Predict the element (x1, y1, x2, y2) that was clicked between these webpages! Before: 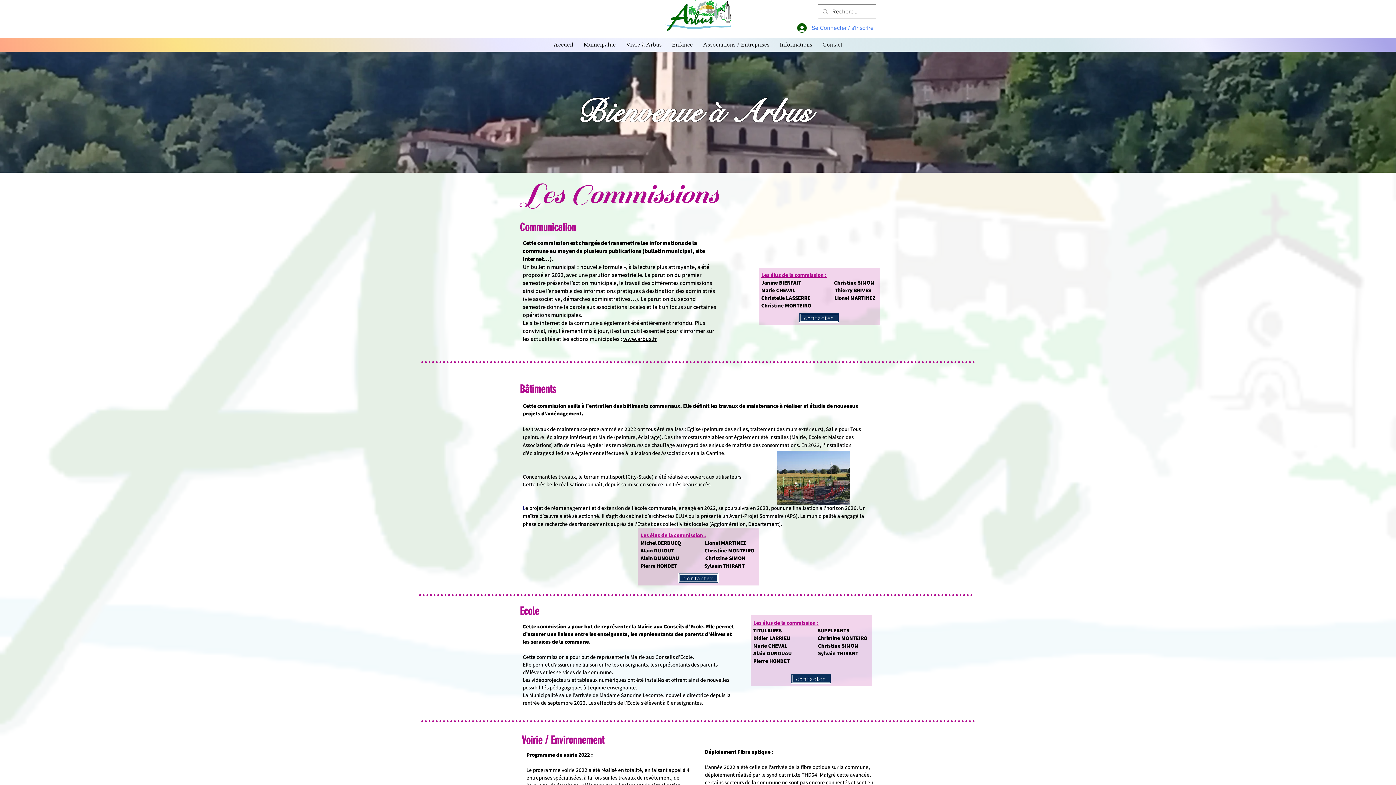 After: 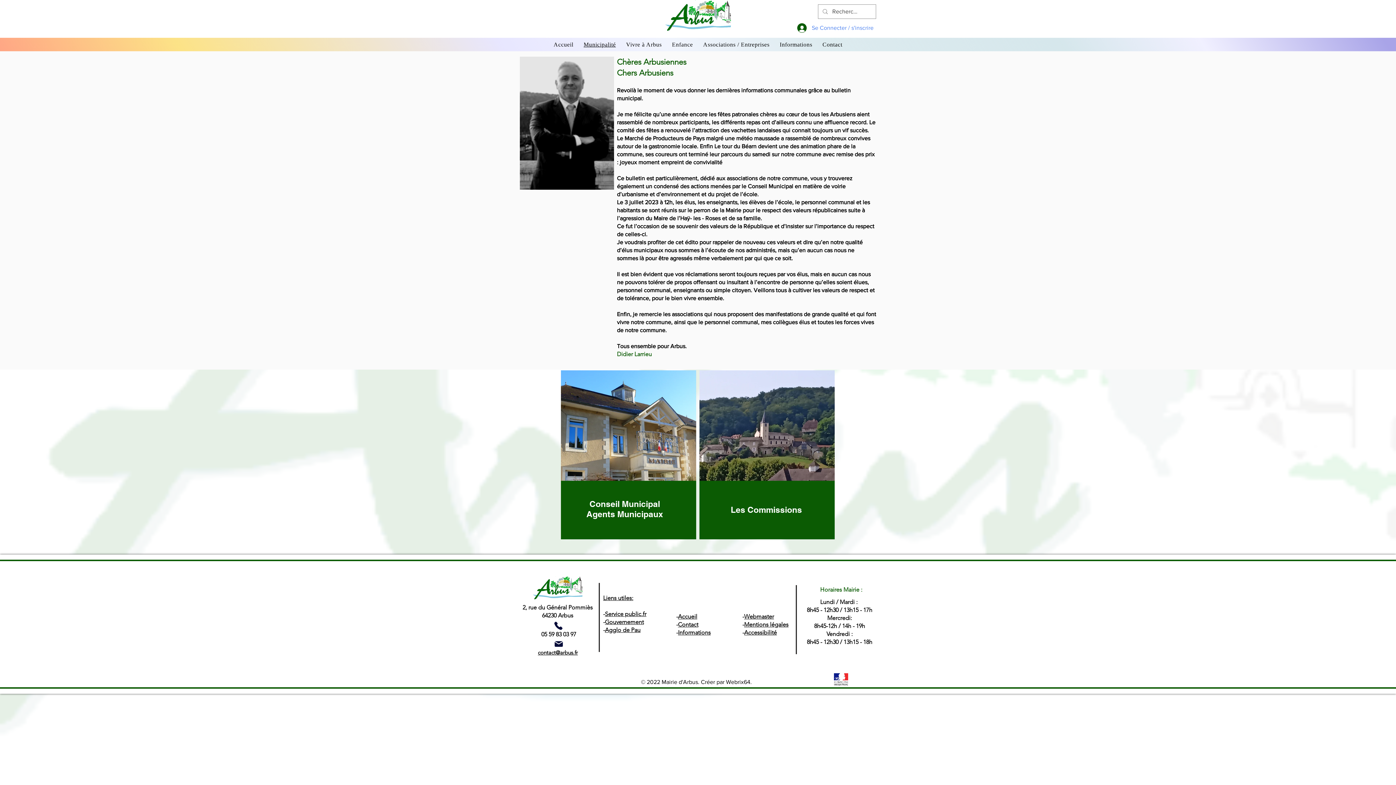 Action: bbox: (580, 37, 619, 51) label: Municipalité